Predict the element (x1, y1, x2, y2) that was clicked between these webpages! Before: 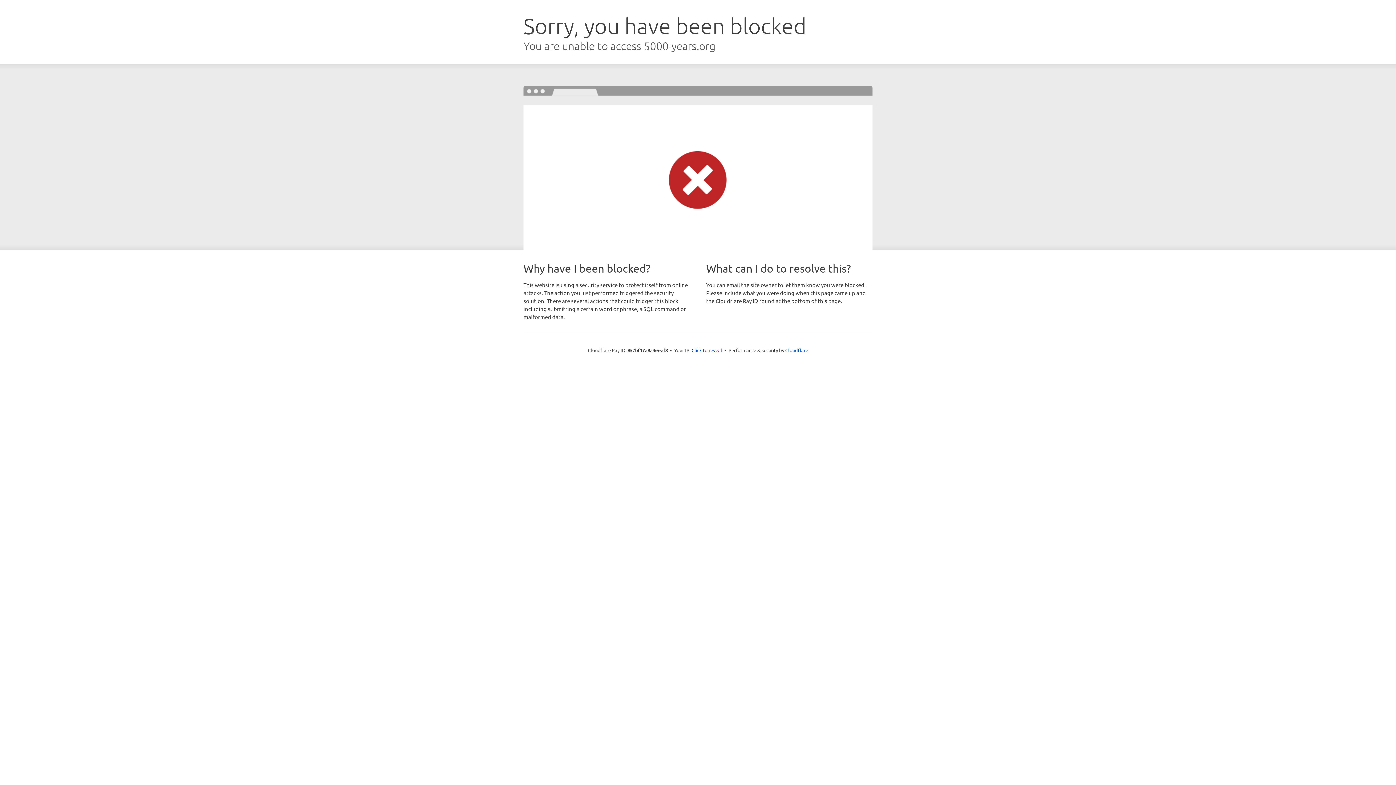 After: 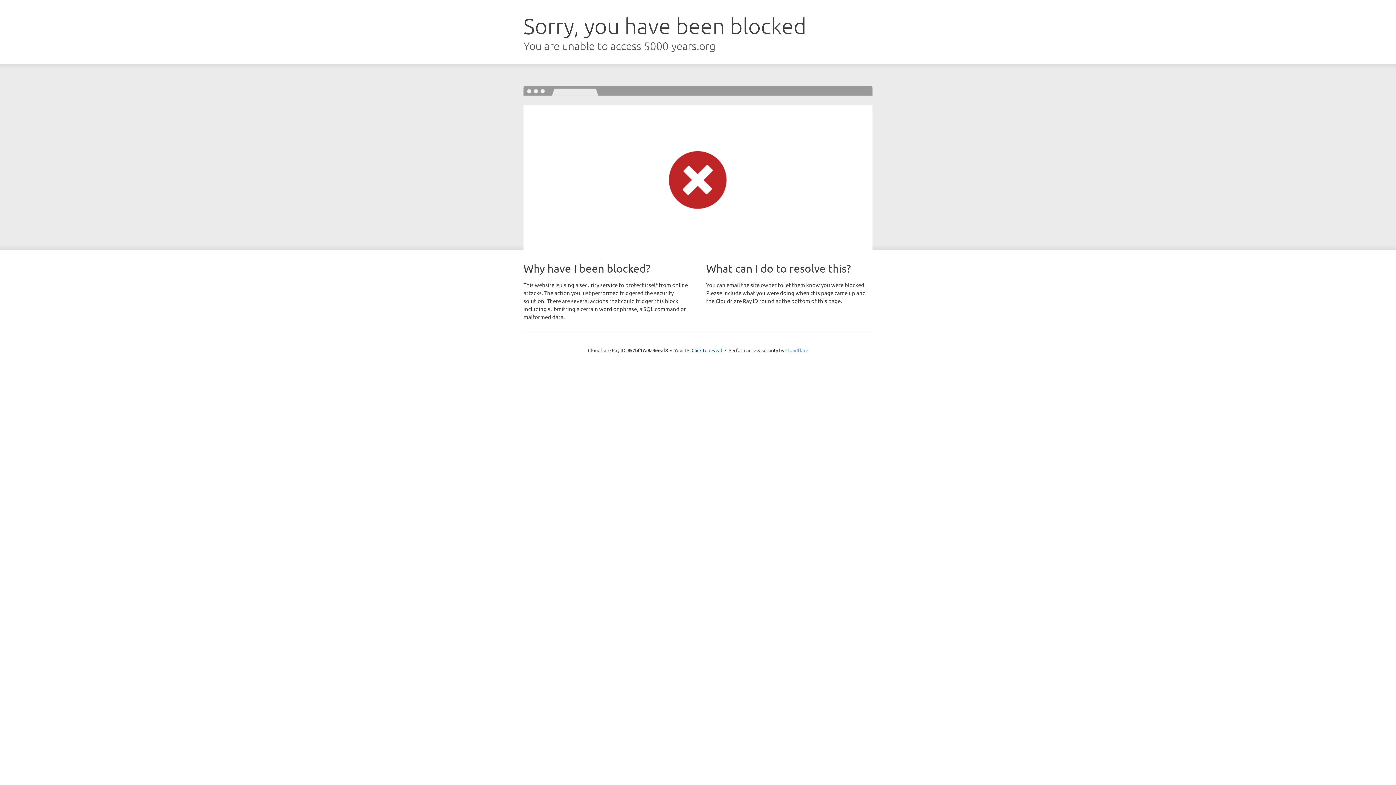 Action: label: Cloudflare bbox: (785, 347, 808, 353)